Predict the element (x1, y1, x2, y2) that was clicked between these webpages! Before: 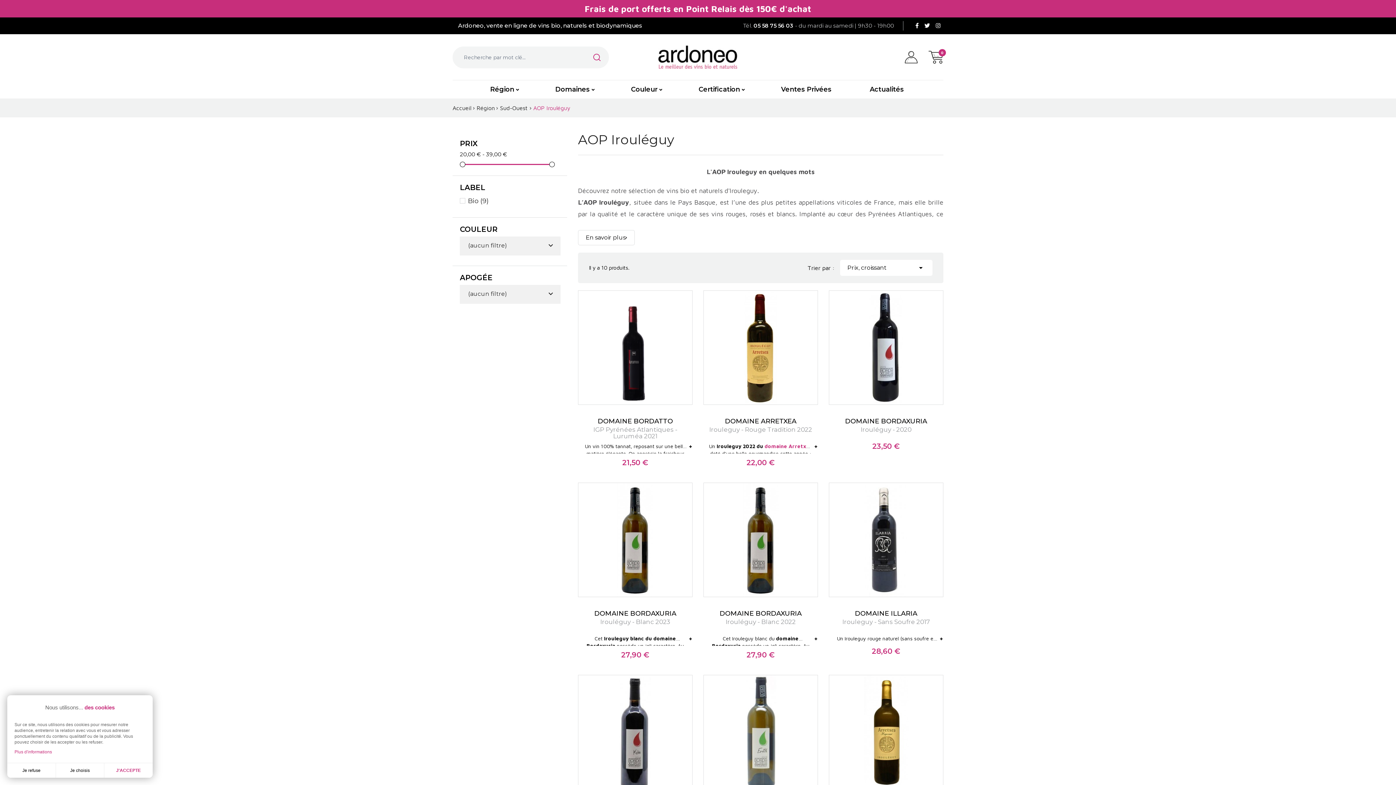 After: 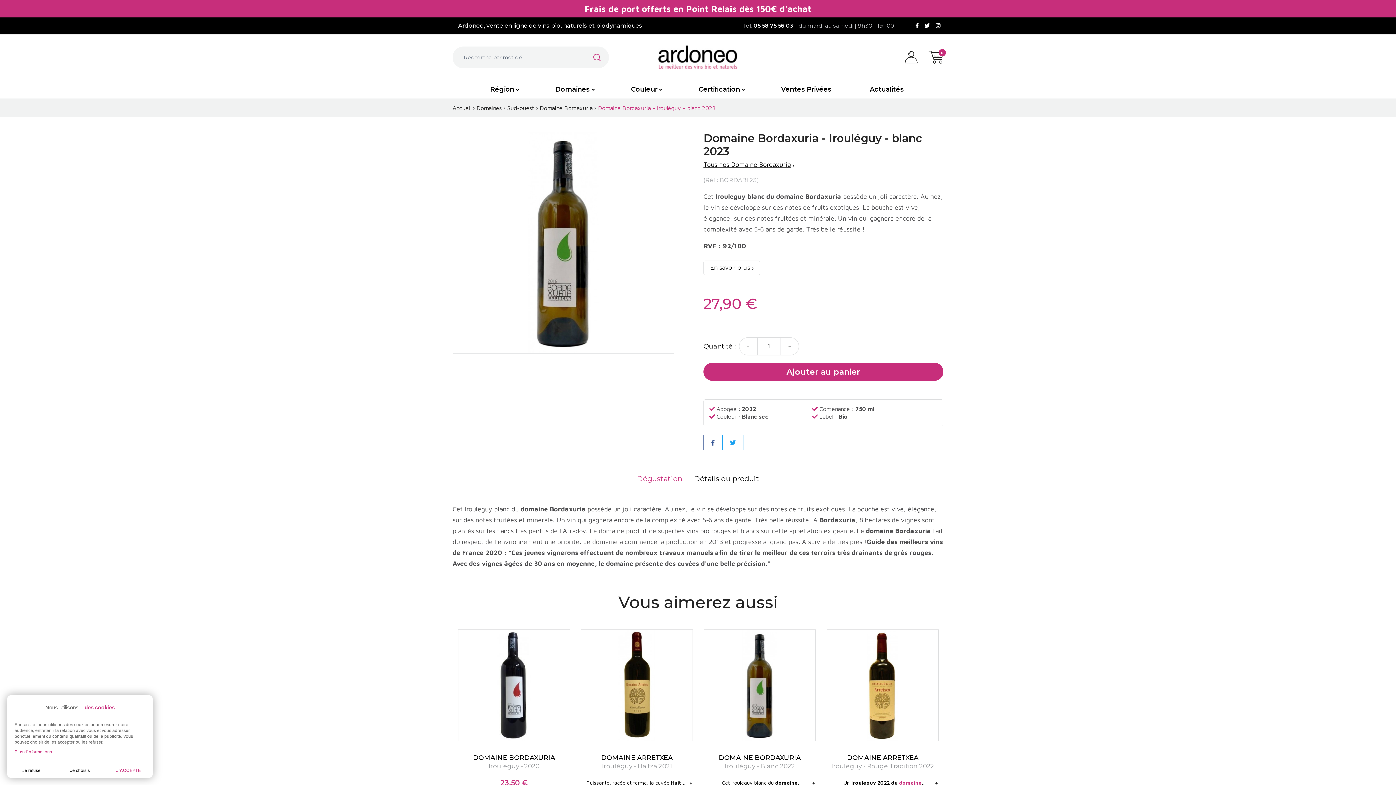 Action: bbox: (578, 482, 692, 597)